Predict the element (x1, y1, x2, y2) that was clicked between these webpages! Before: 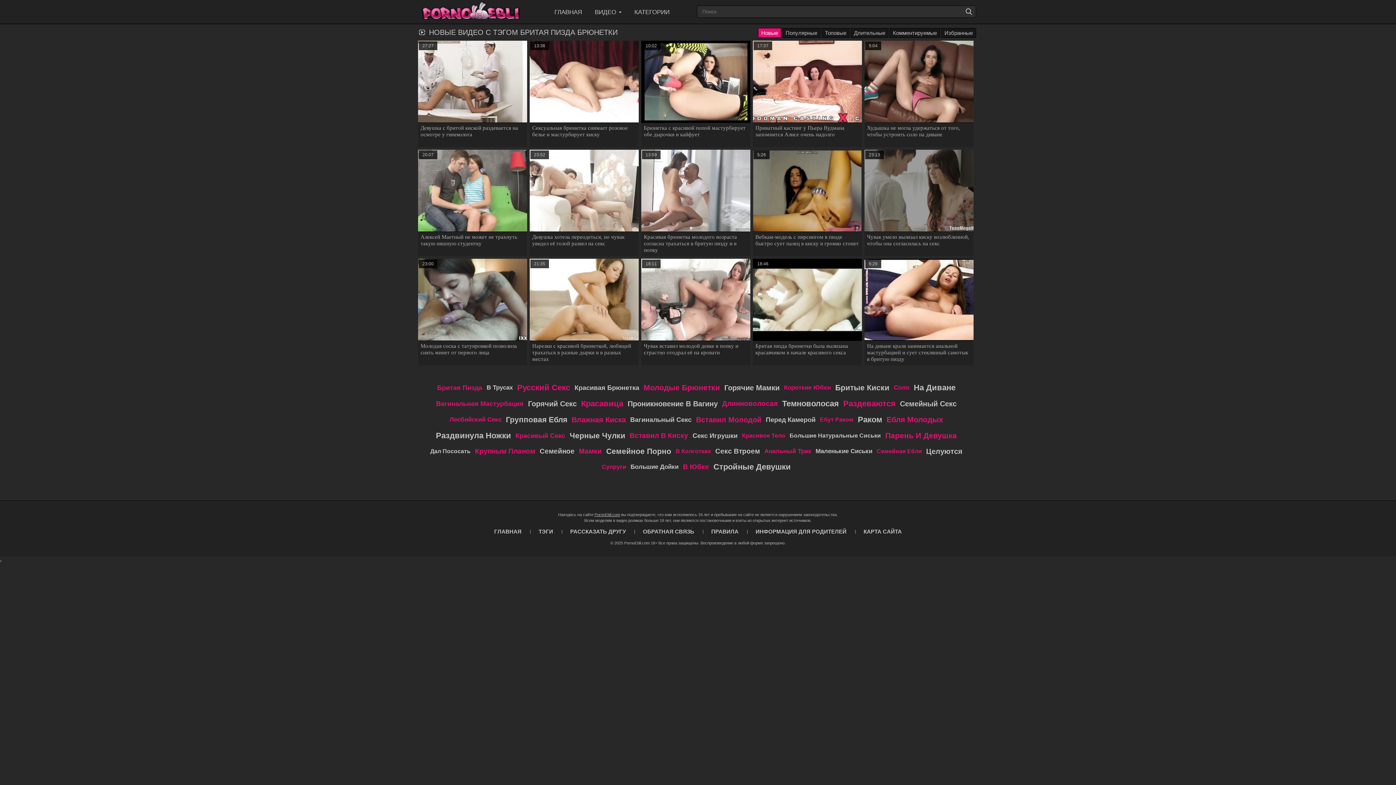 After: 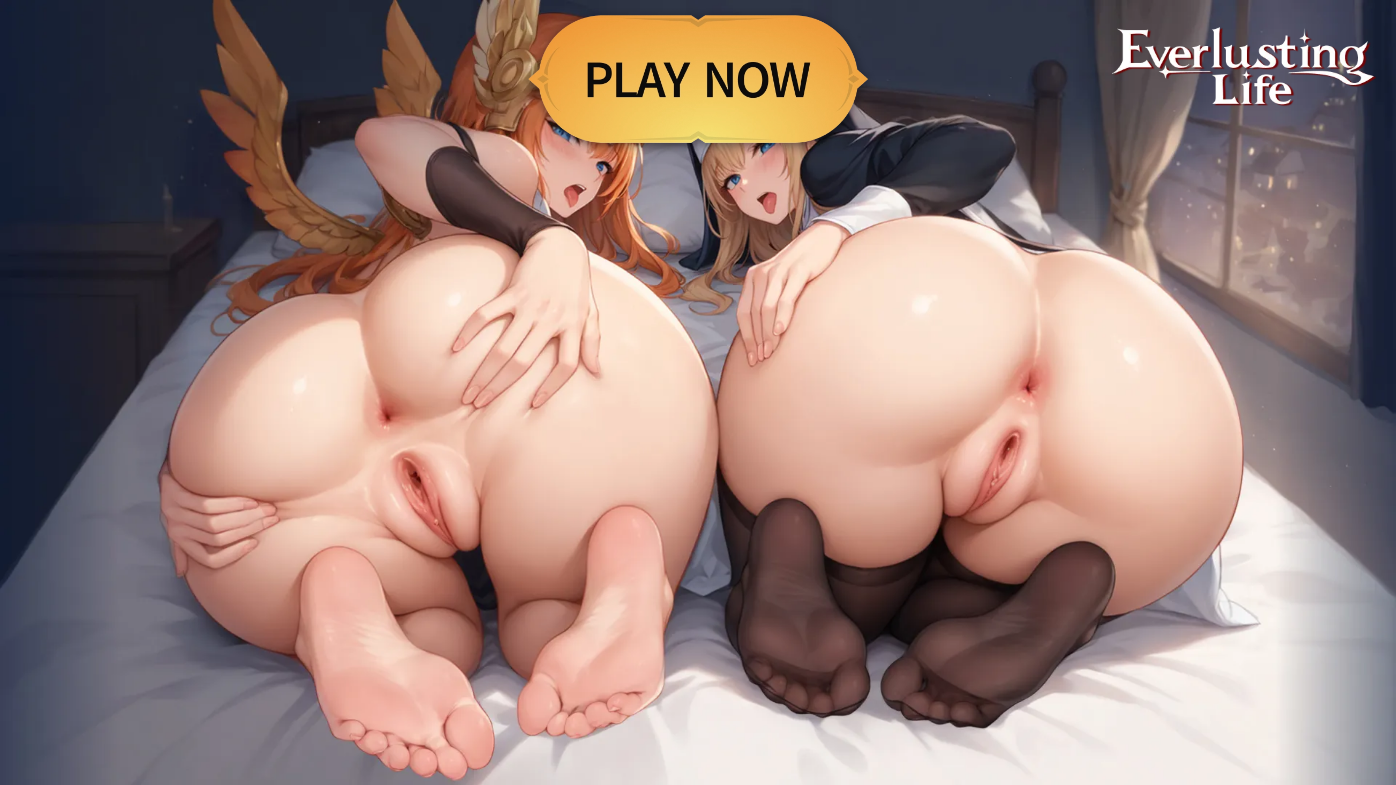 Action: label: Большие Натуральные Сиськи bbox: (789, 430, 881, 441)